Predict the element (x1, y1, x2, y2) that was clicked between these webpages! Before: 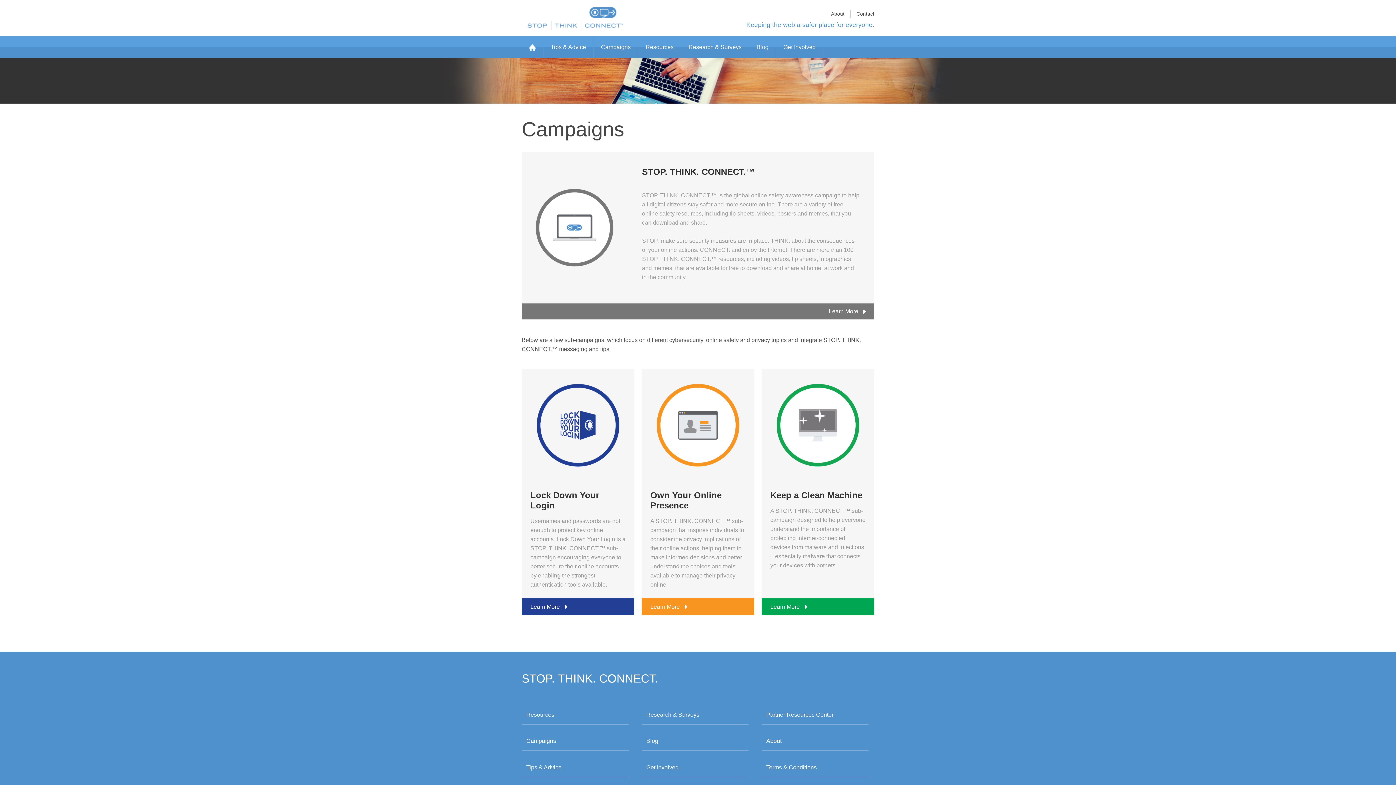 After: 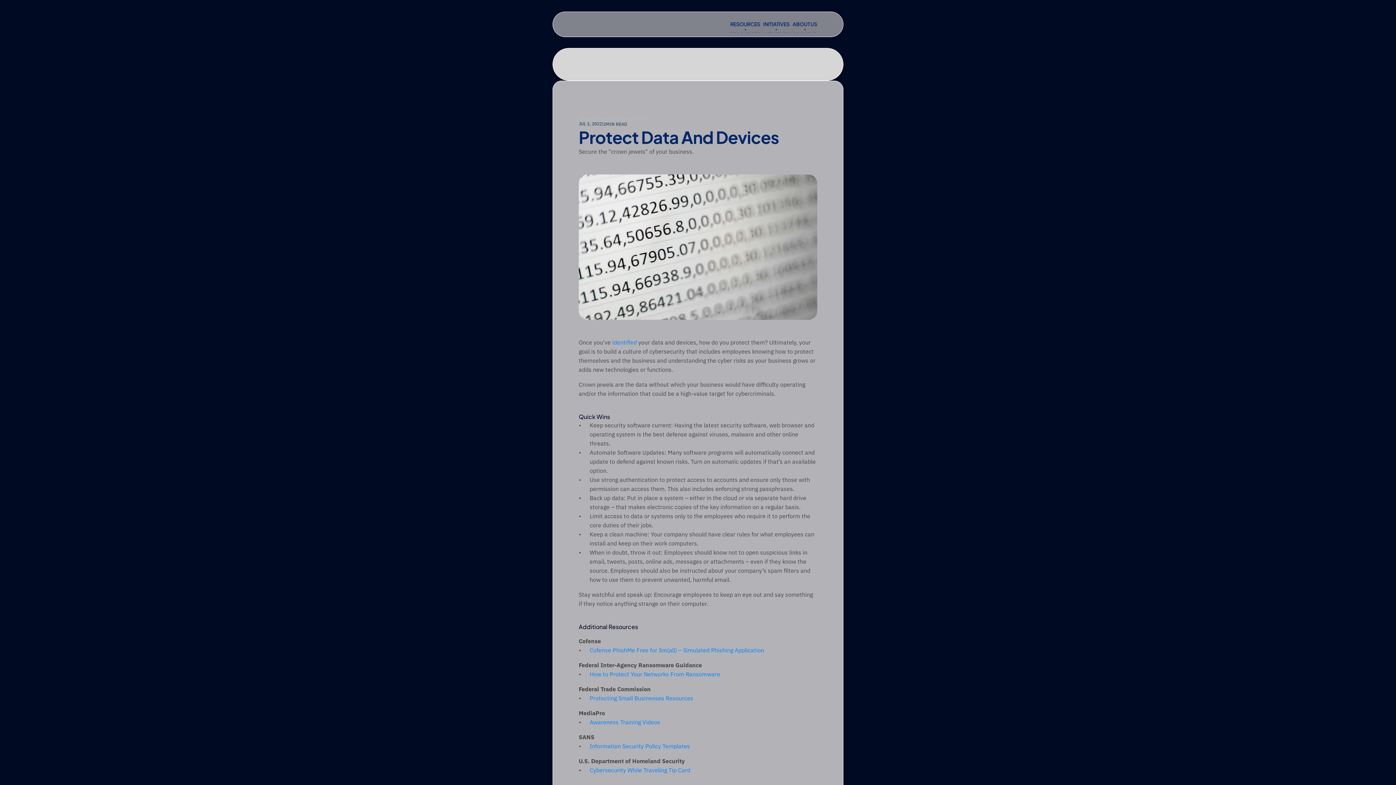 Action: bbox: (521, 369, 634, 615) label: Lock Down Your Login
Usernames and passwords are not enough to protect key online accounts. Lock Down Your Login is a STOP. THINK. CONNECT.™ sub-campaign encouraging everyone to better secure their online accounts by enabling the strongest authentication tools available.
Learn More